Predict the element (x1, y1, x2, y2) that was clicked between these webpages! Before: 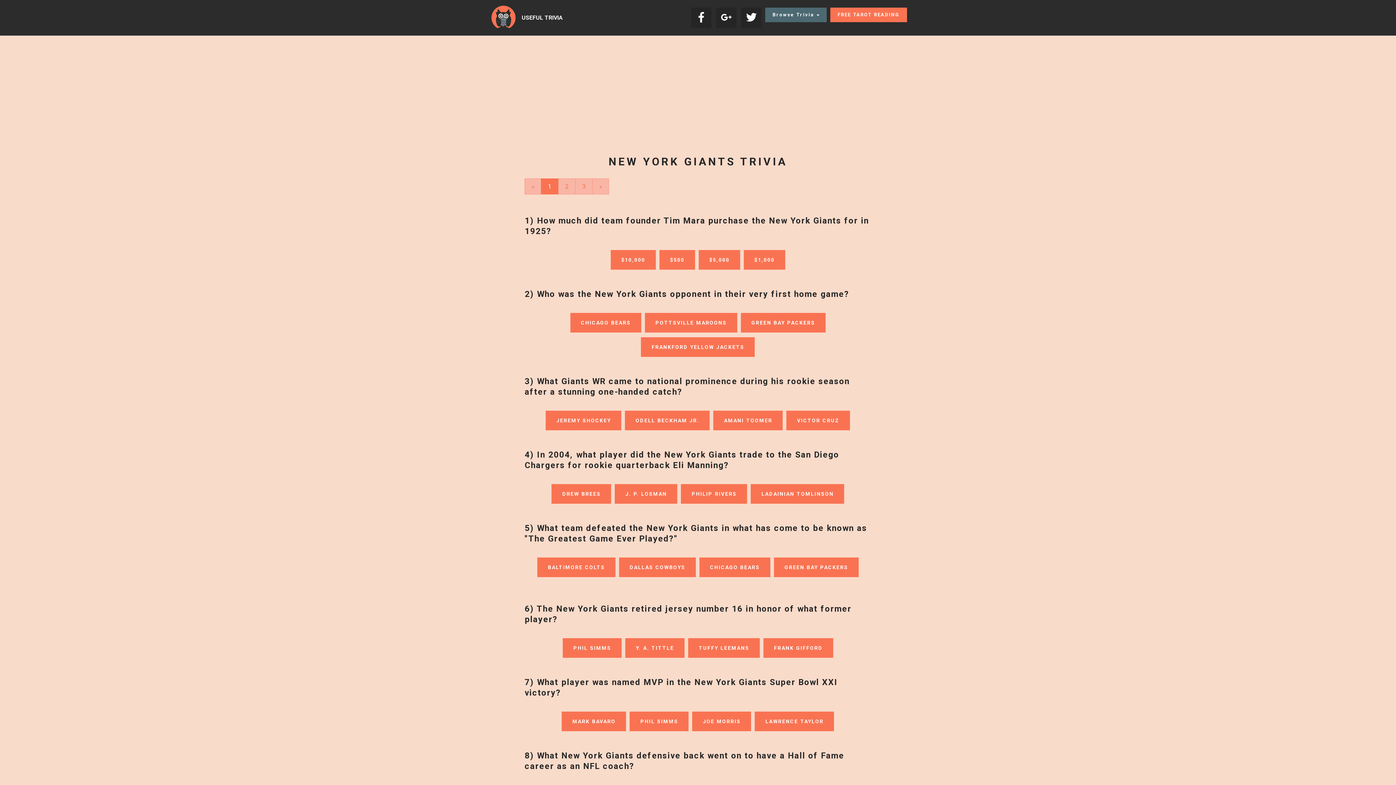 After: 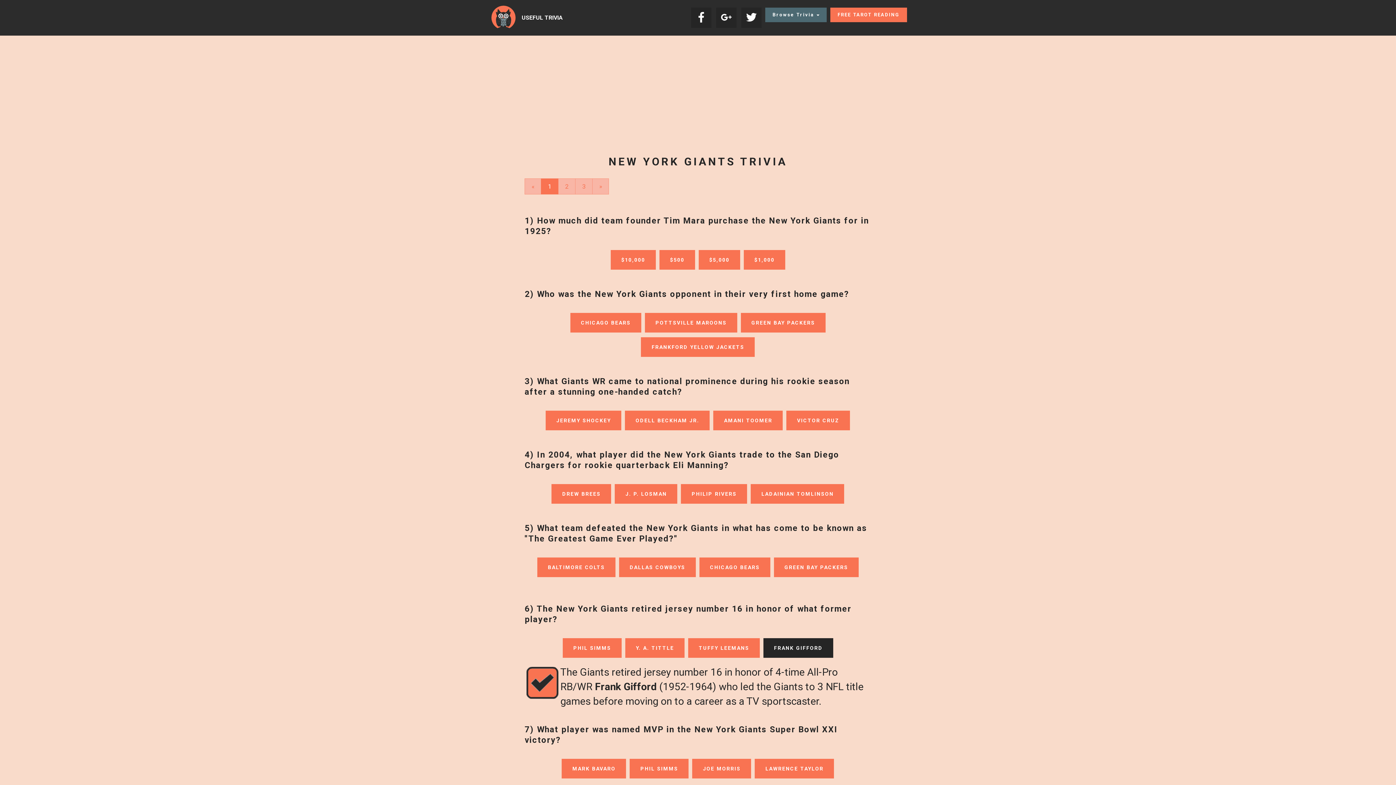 Action: bbox: (763, 638, 833, 658) label: FRANK GIFFORD